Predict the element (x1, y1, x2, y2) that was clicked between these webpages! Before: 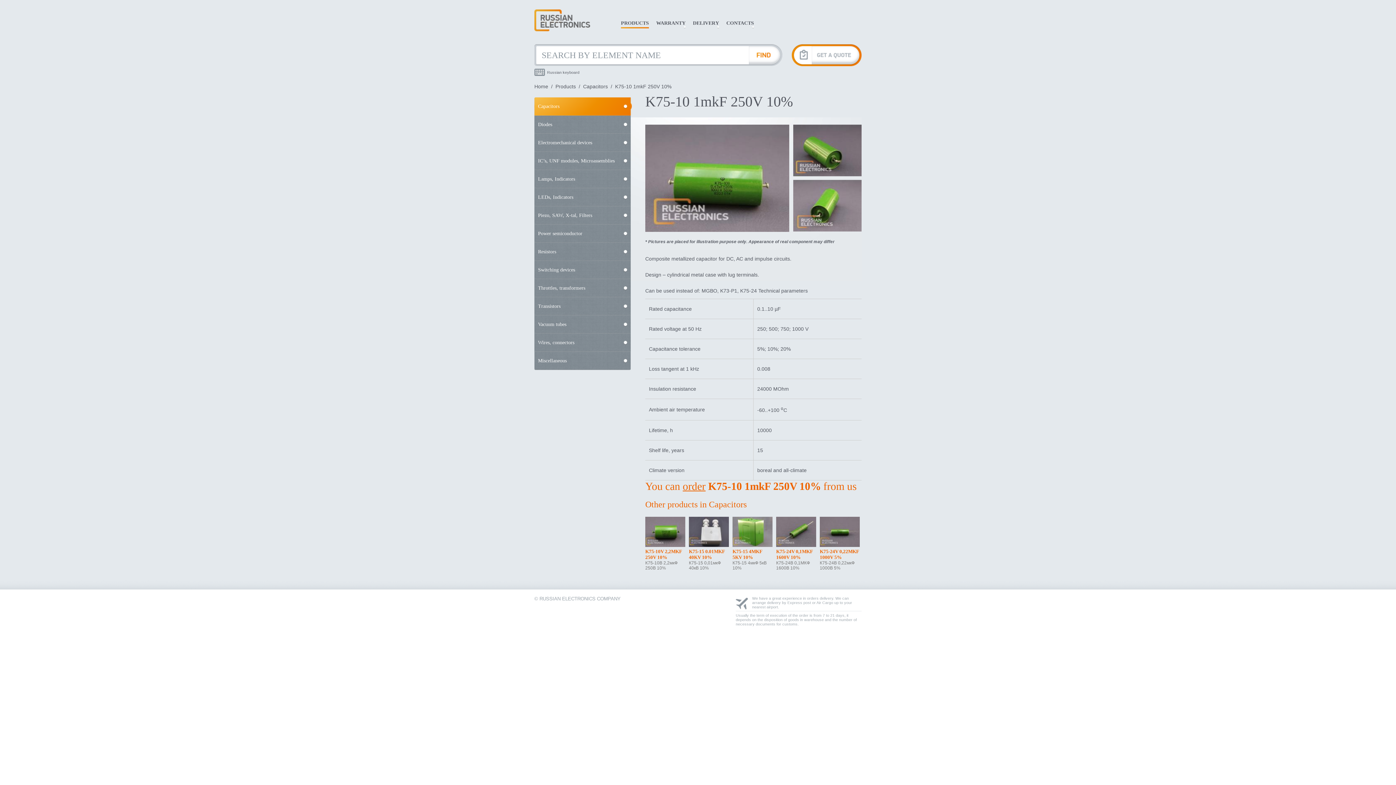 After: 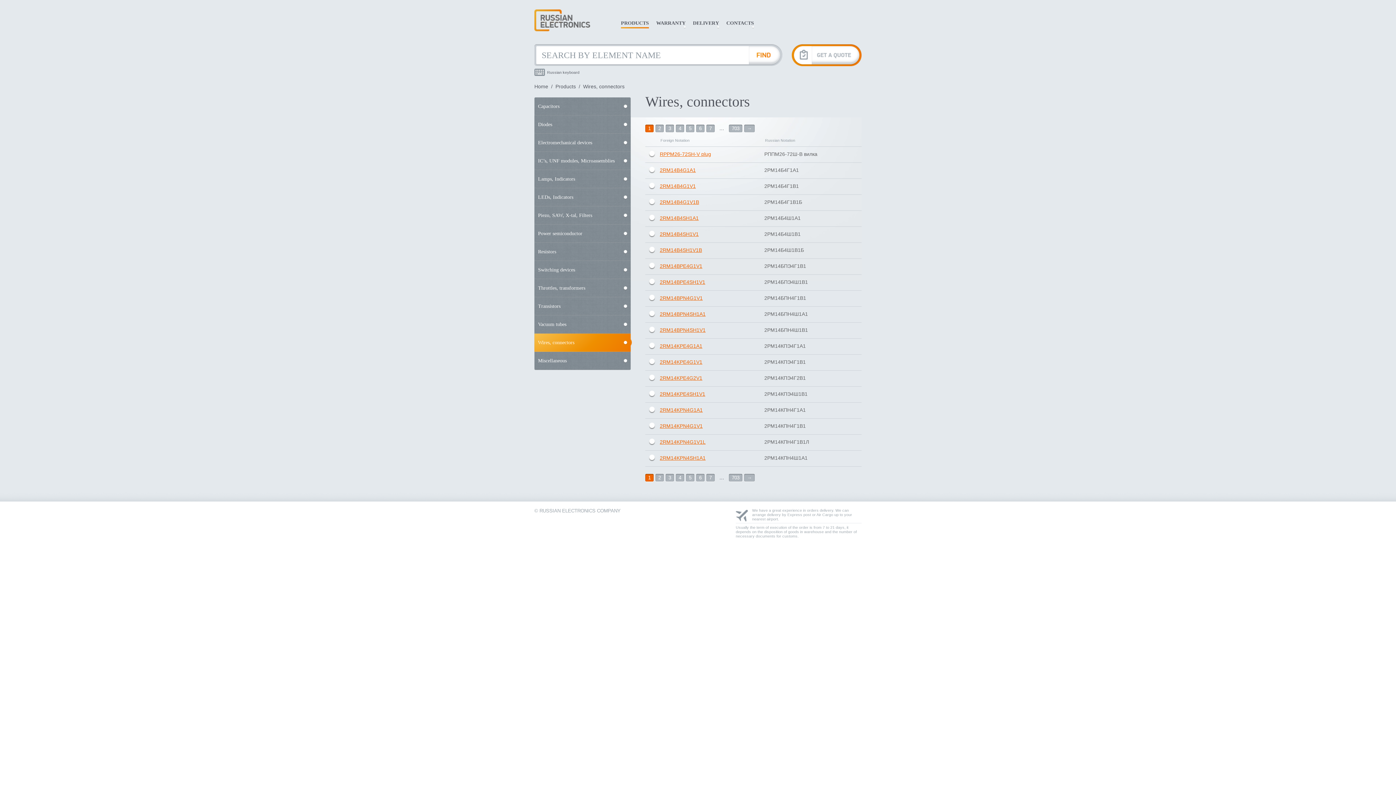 Action: label: Wires, connectors bbox: (534, 333, 630, 352)